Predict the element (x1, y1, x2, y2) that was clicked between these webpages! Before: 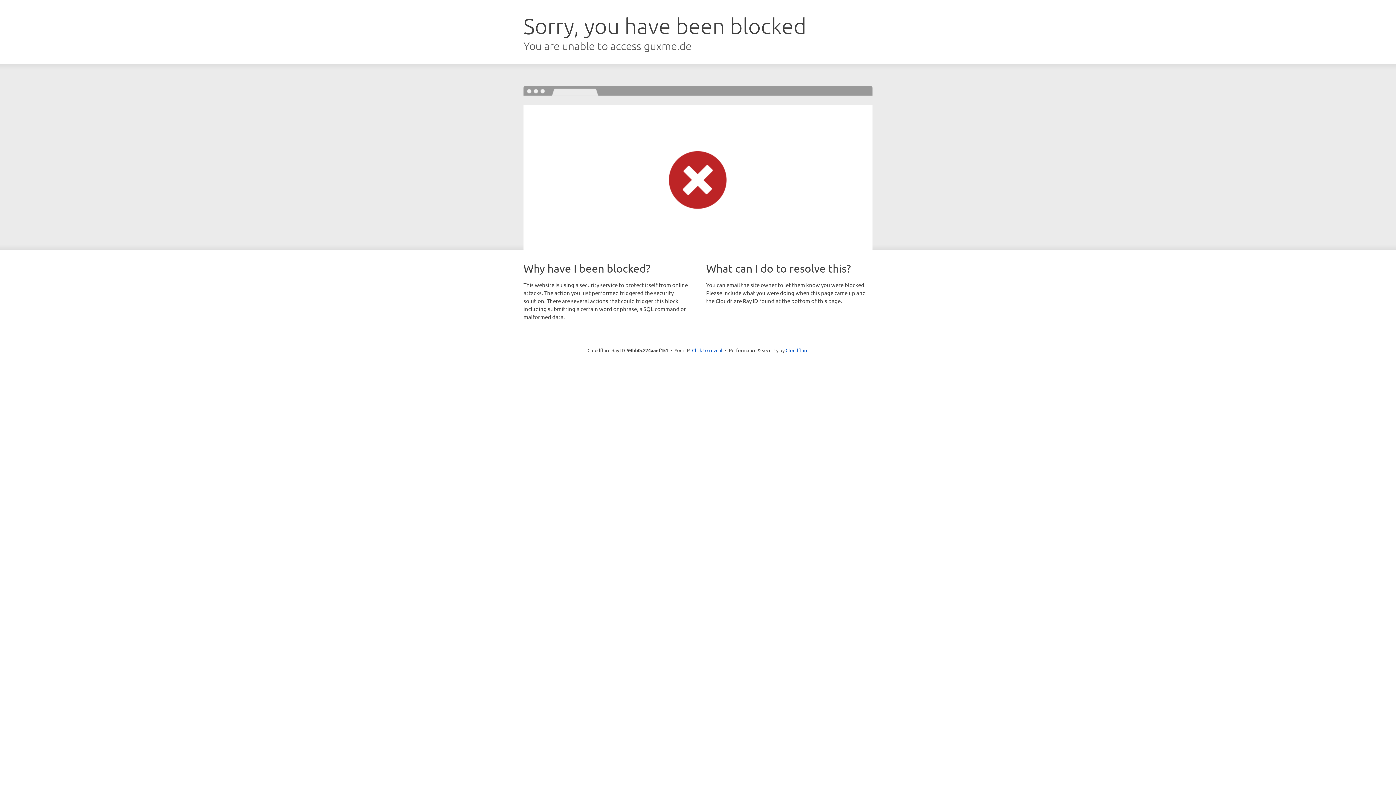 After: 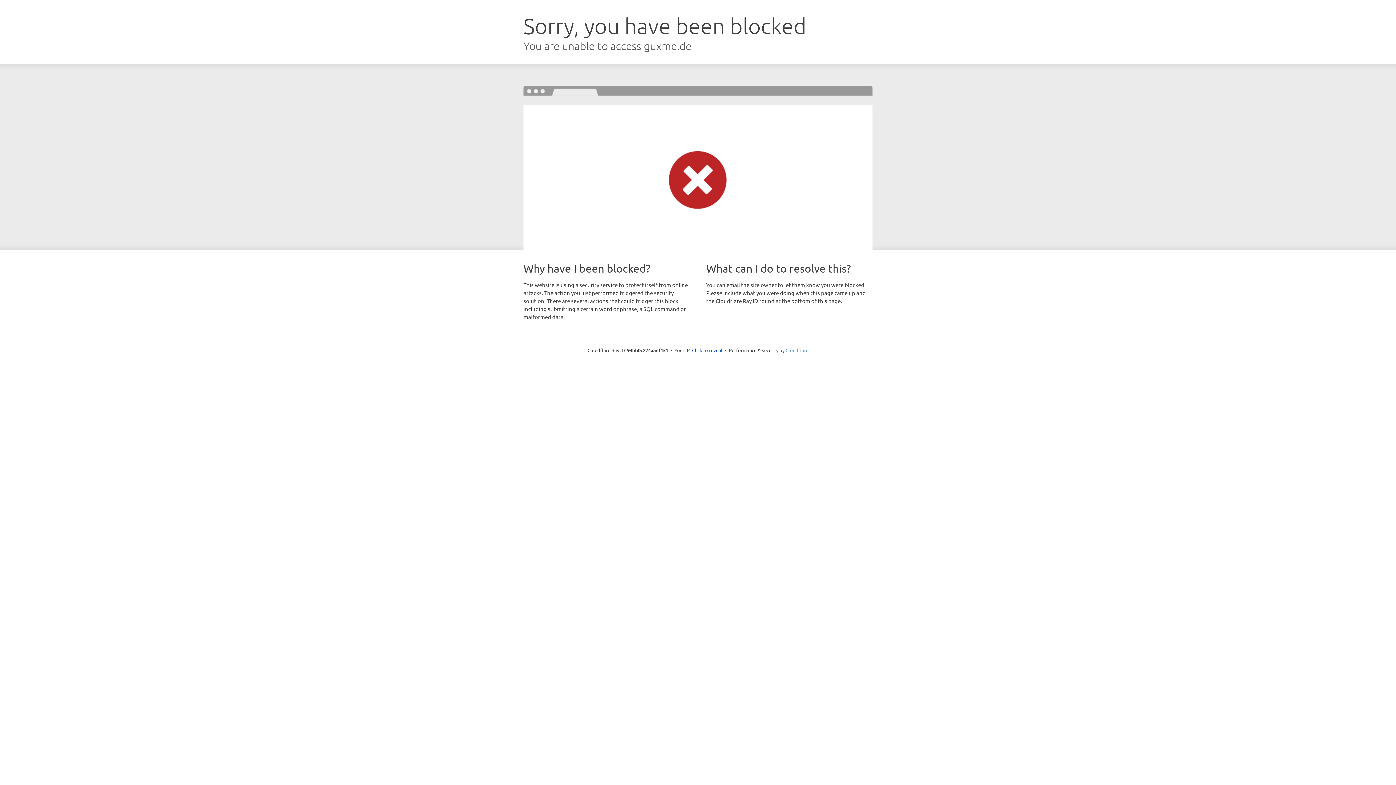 Action: bbox: (785, 347, 808, 353) label: Cloudflare